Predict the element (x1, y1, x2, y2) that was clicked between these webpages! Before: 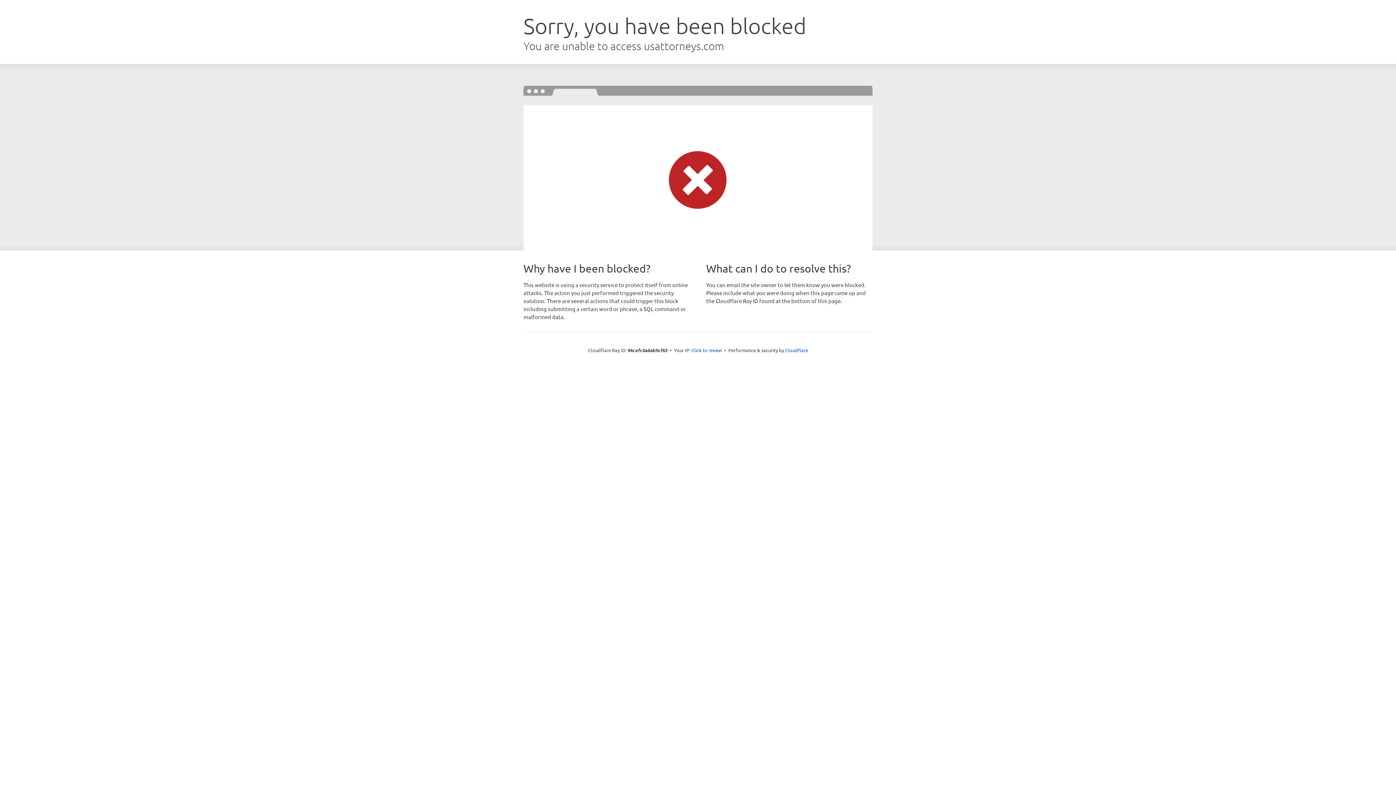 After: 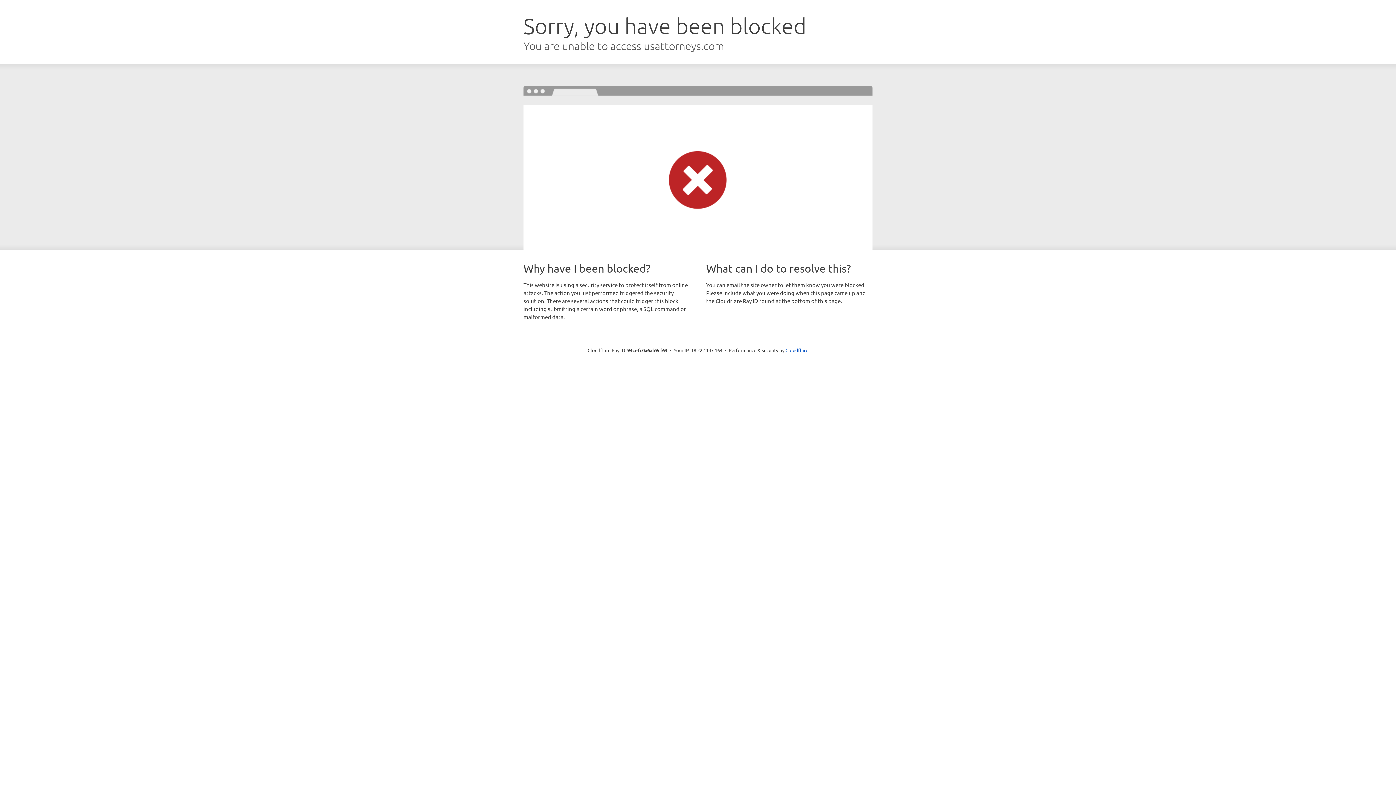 Action: bbox: (691, 346, 722, 353) label: Click to reveal